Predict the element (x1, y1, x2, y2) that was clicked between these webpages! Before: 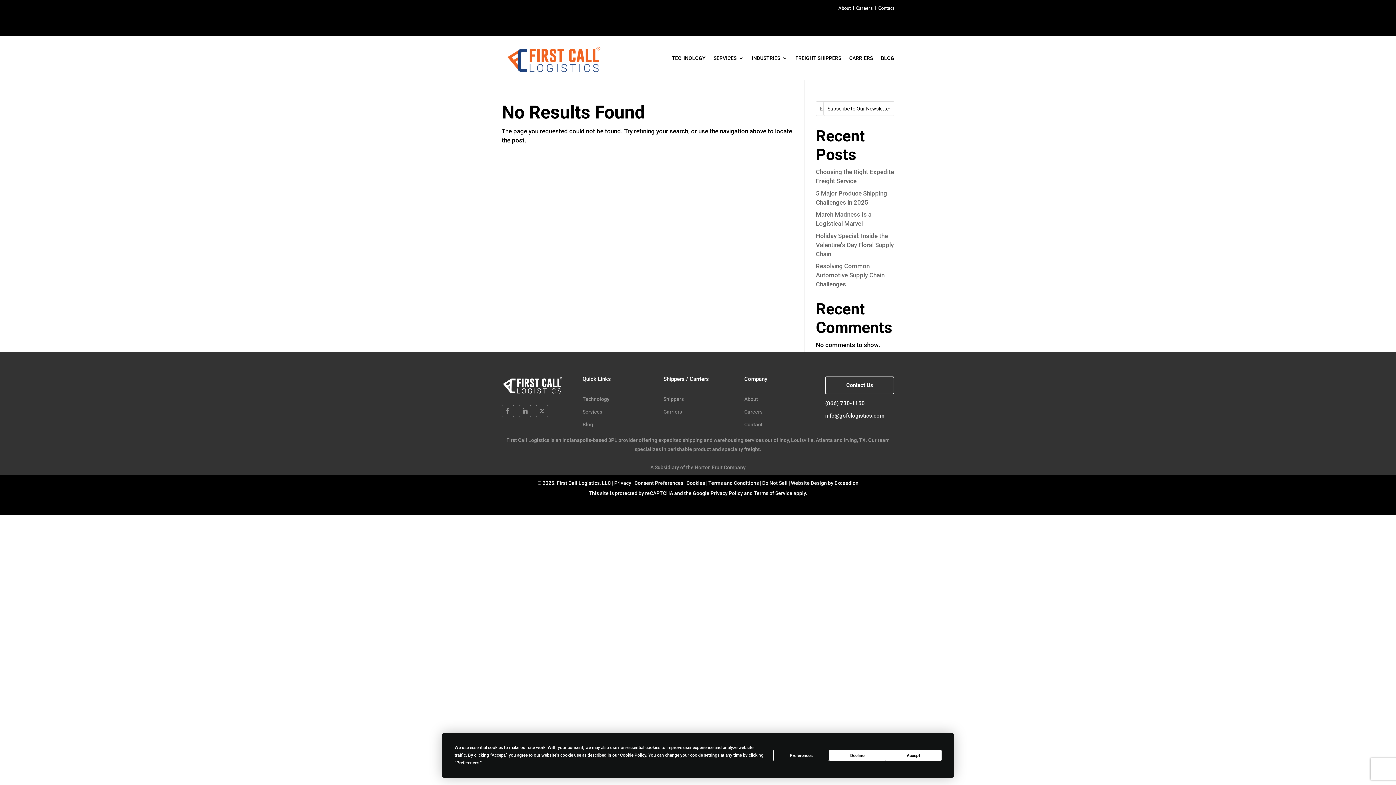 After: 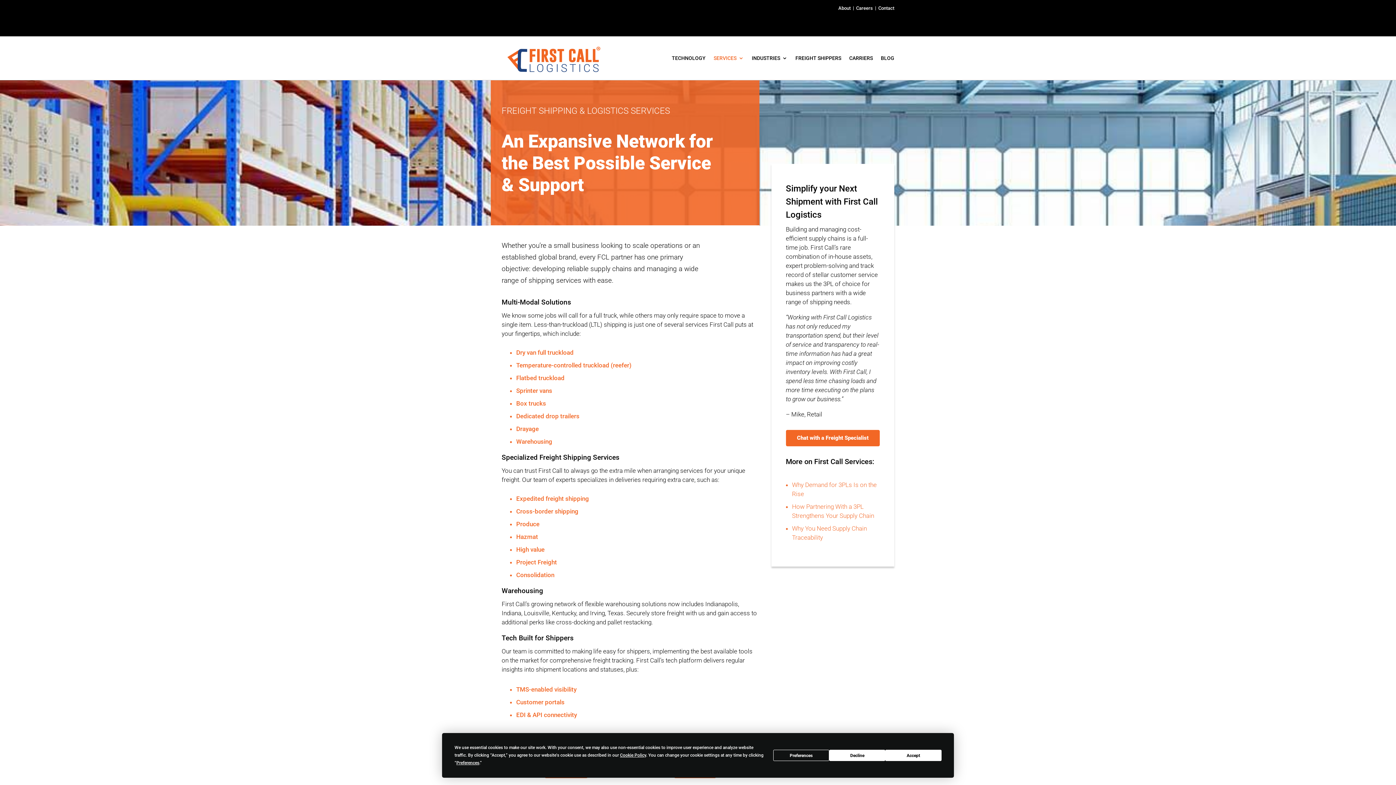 Action: bbox: (582, 409, 602, 414) label: Services